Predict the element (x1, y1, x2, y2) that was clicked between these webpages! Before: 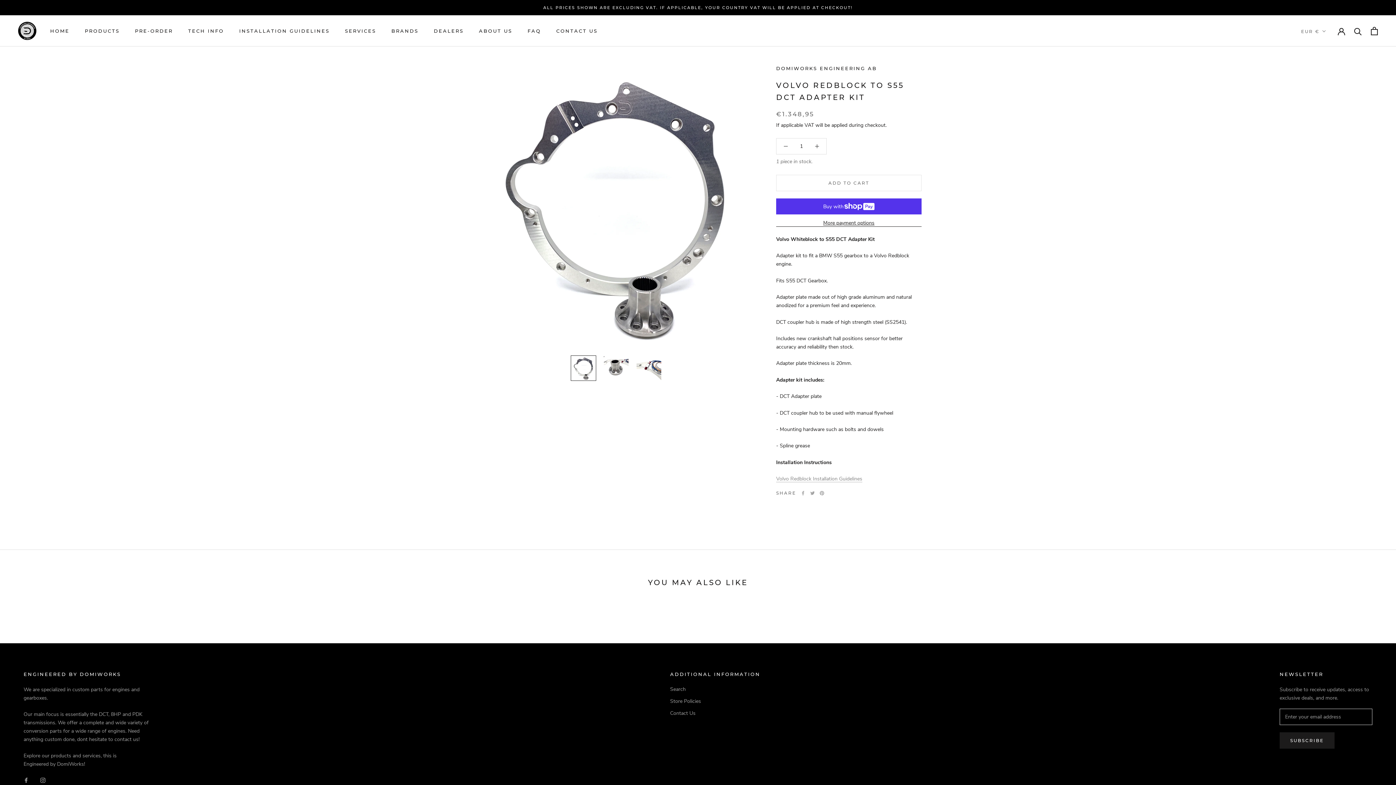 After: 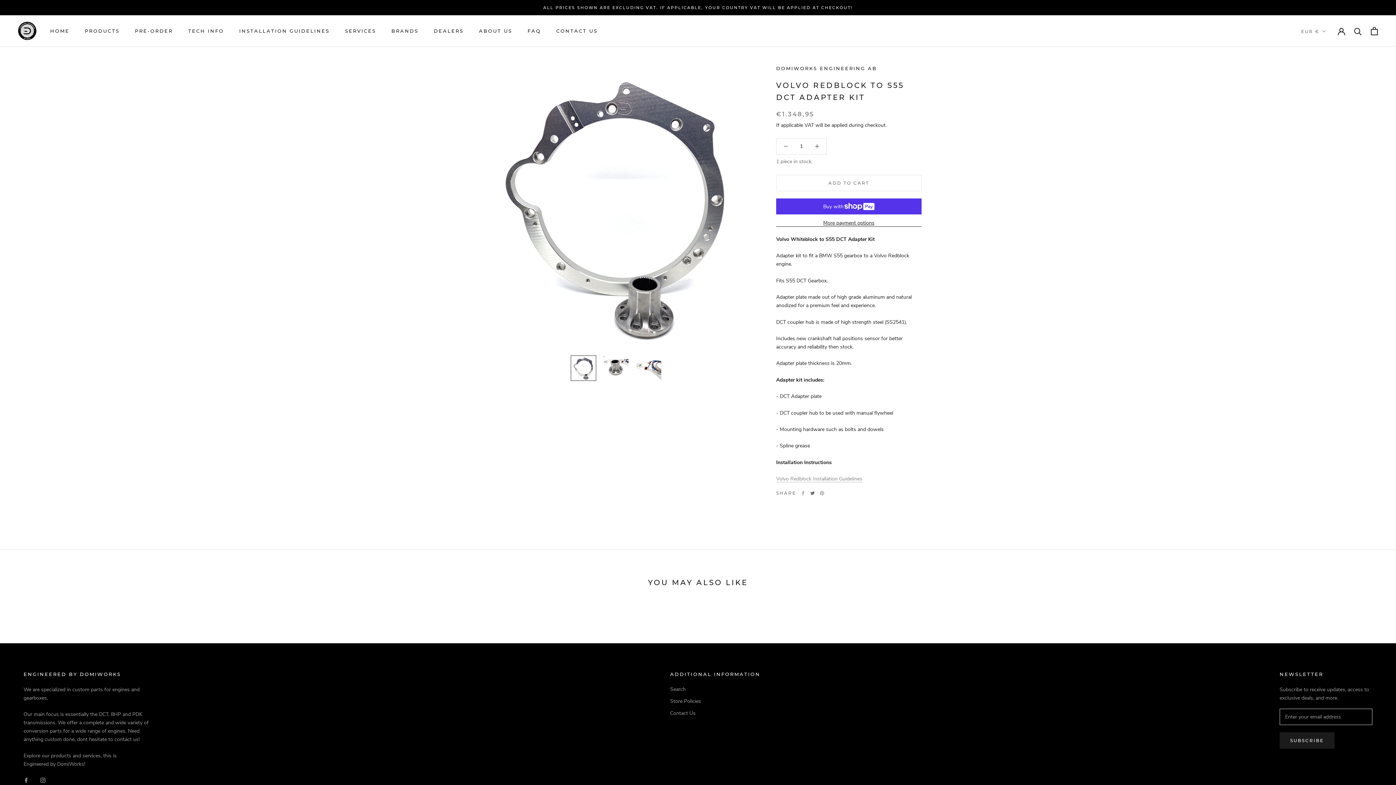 Action: label: Twitter bbox: (810, 491, 814, 495)